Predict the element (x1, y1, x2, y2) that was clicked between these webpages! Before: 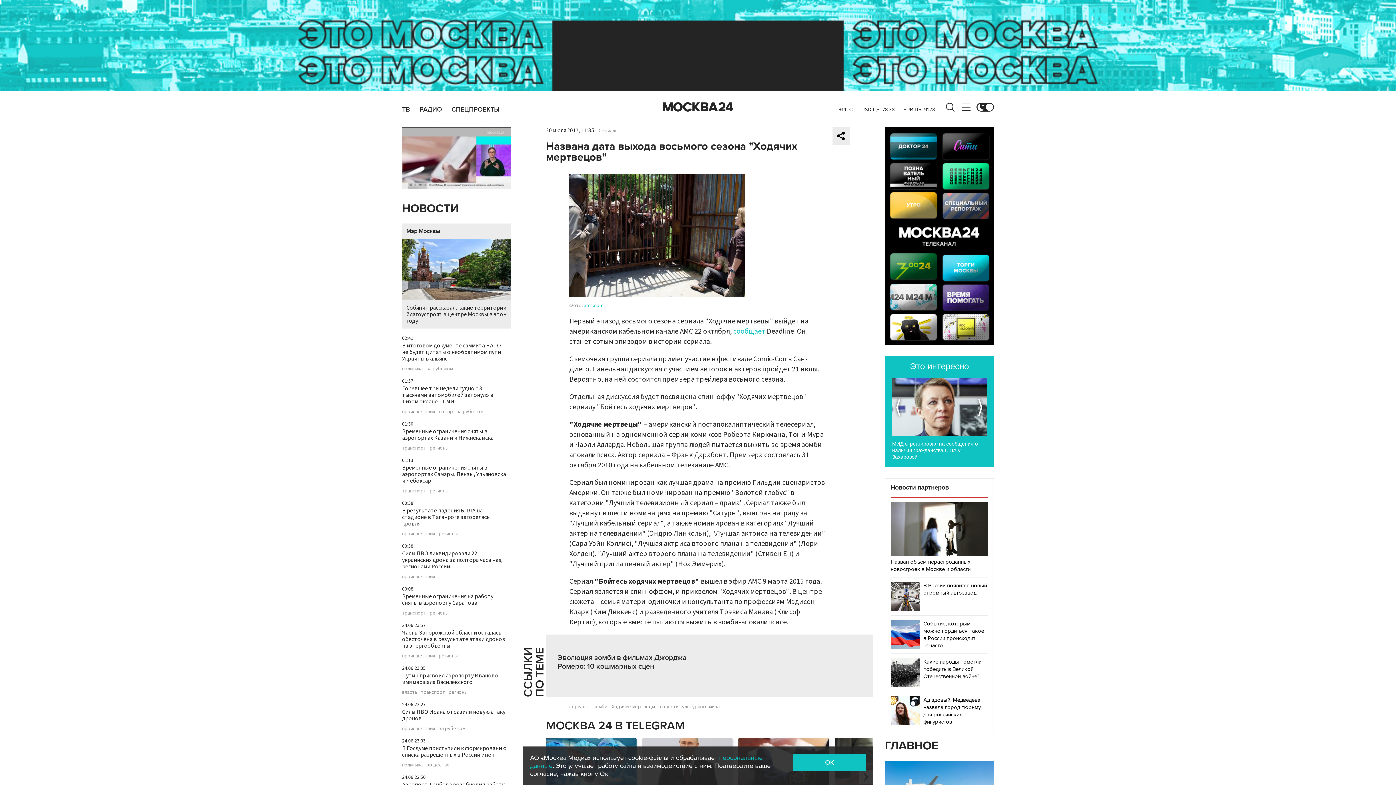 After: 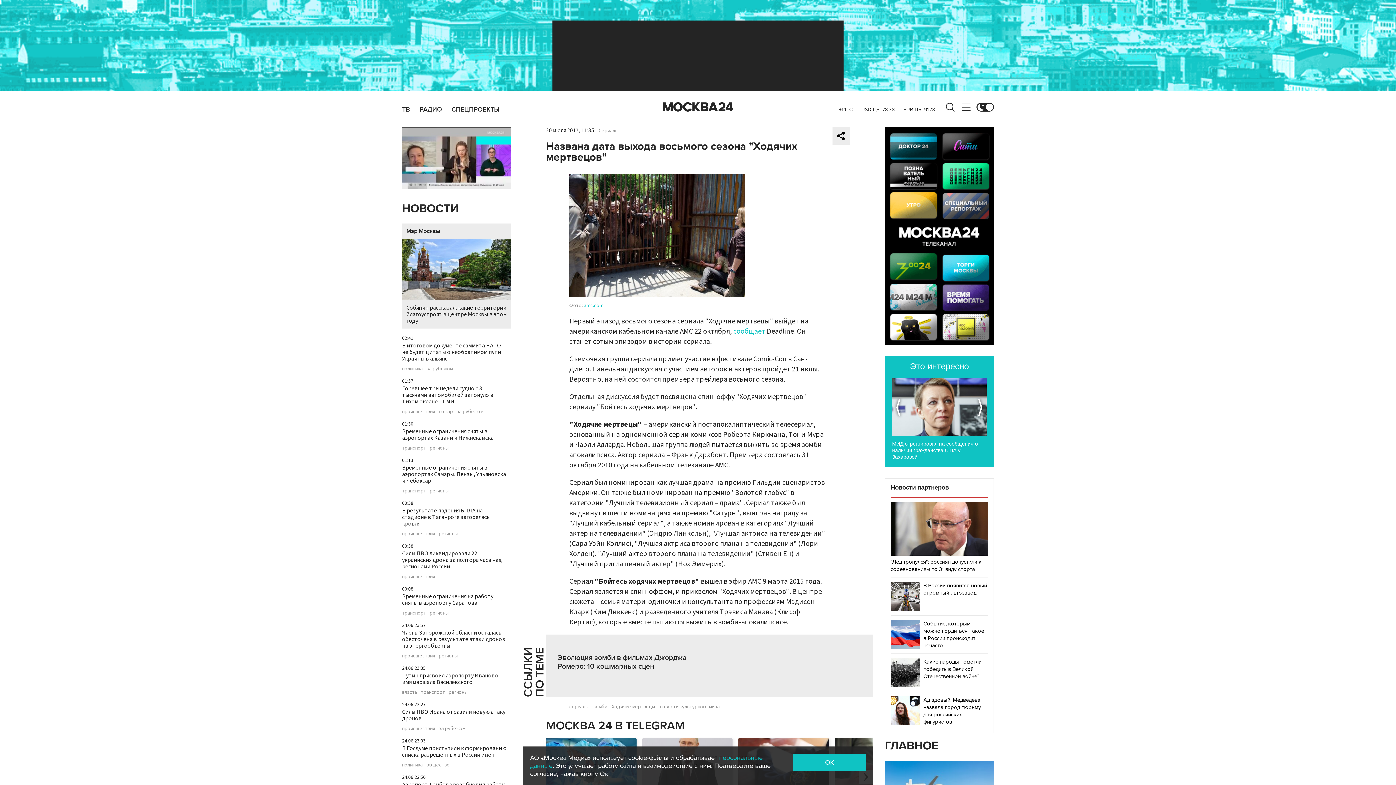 Action: bbox: (890, 502, 988, 573) label: Назван объем нераспроданных новостроек в Москве и области